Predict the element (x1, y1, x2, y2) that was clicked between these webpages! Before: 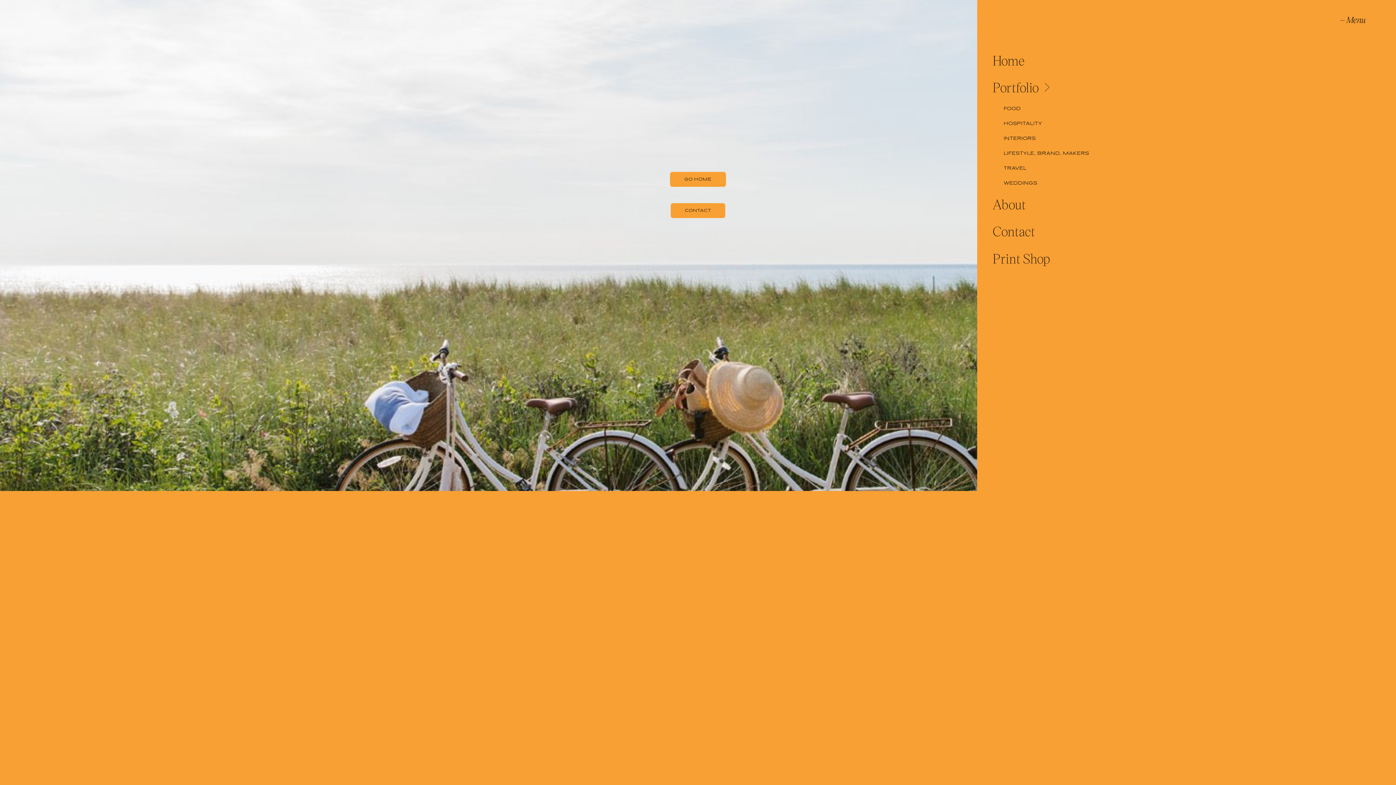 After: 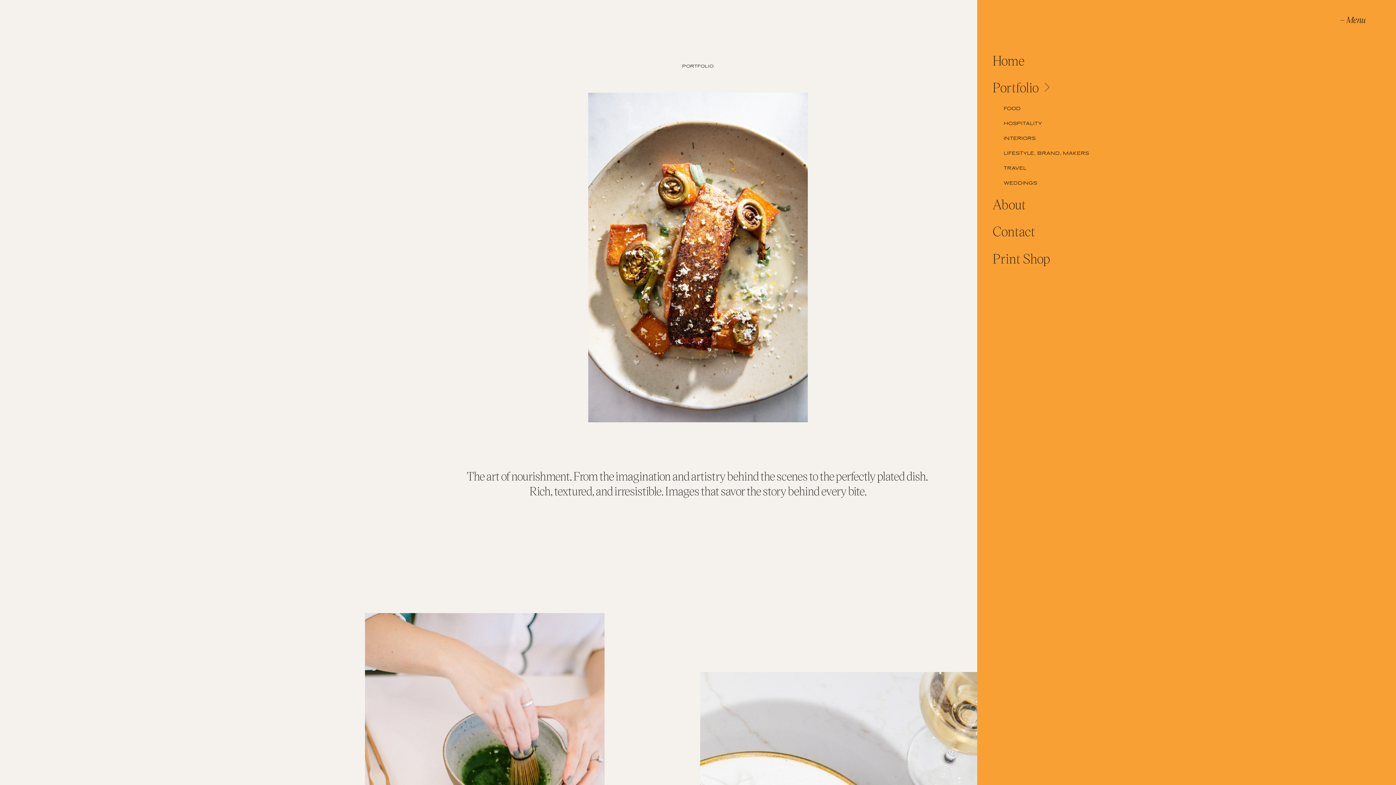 Action: label: FOOD bbox: (988, 103, 1028, 118)